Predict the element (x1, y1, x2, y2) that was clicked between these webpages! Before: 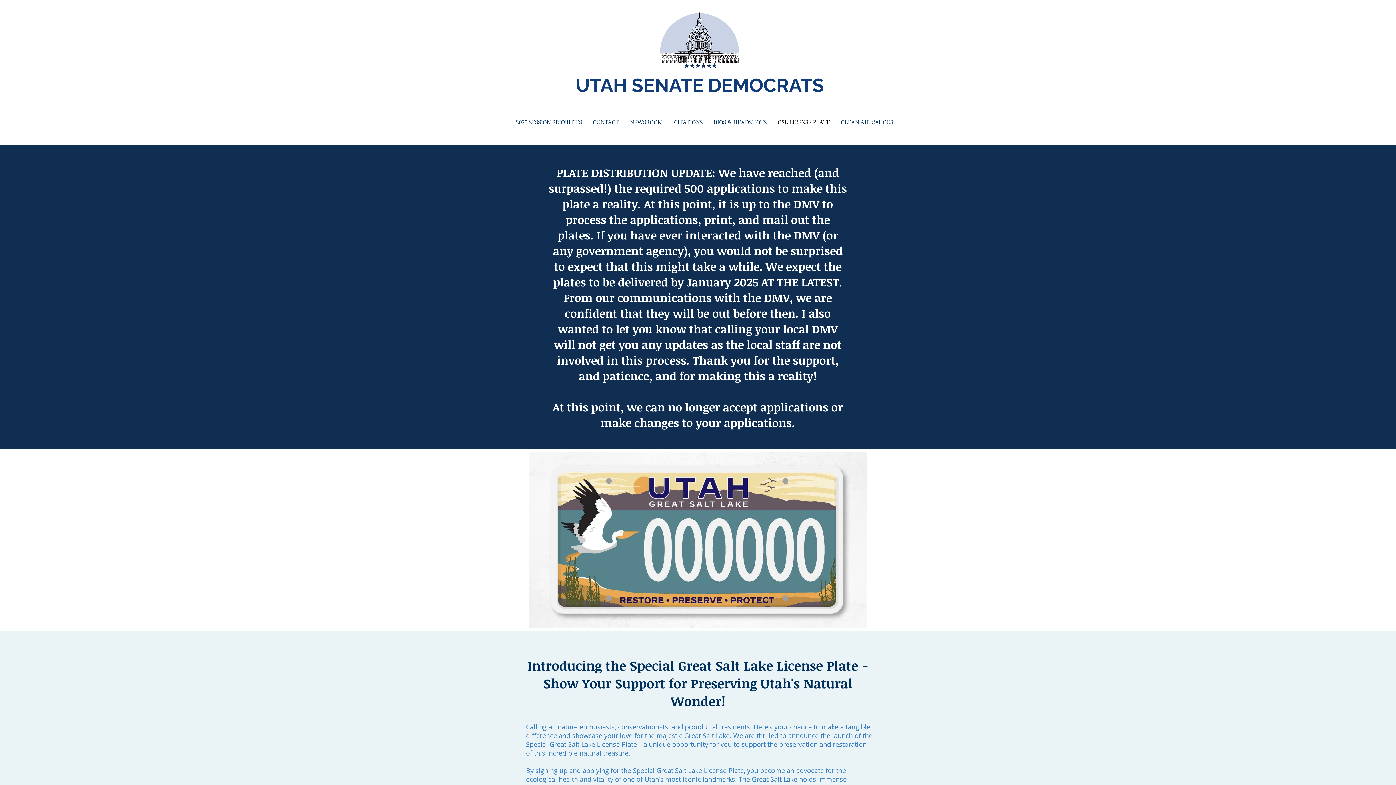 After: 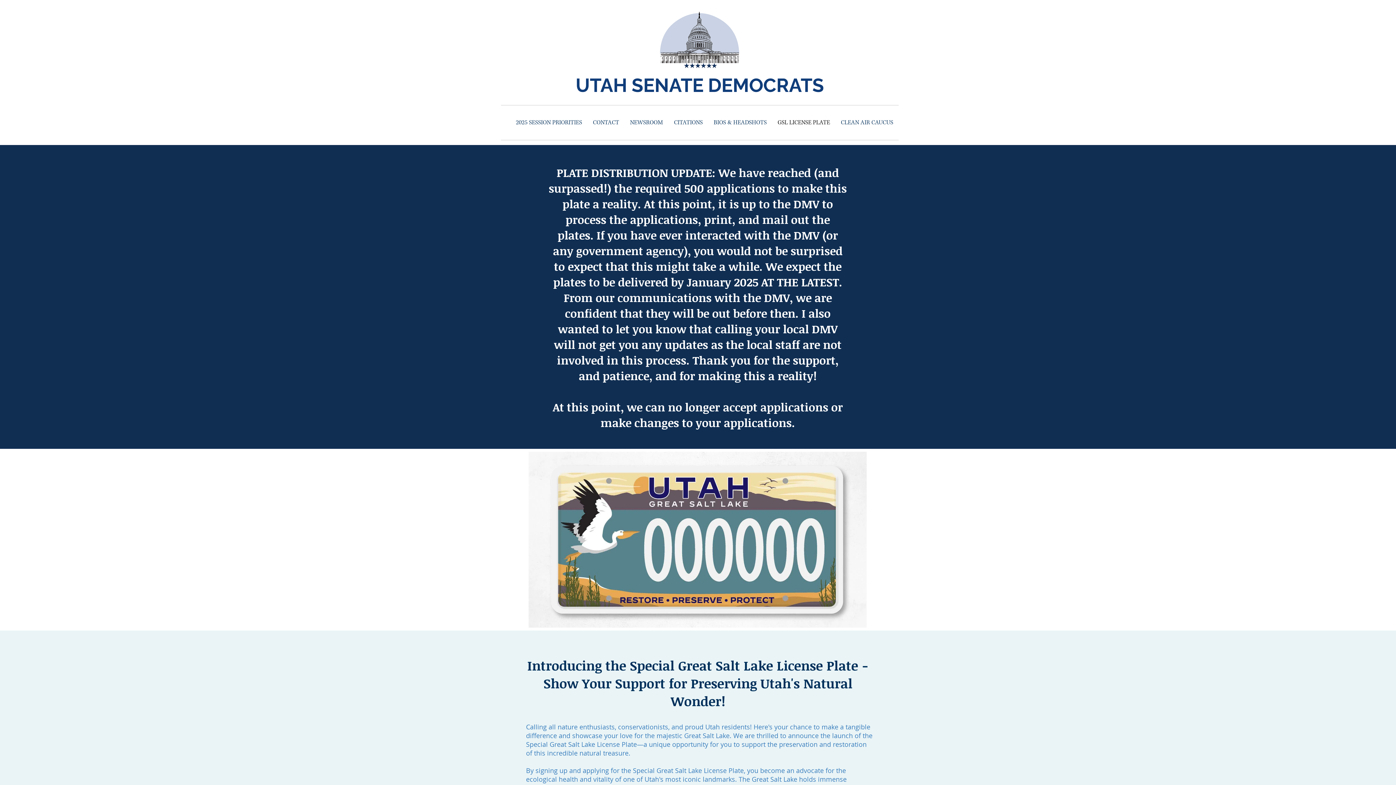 Action: bbox: (772, 105, 835, 140) label: GSL LICENSE PLATE